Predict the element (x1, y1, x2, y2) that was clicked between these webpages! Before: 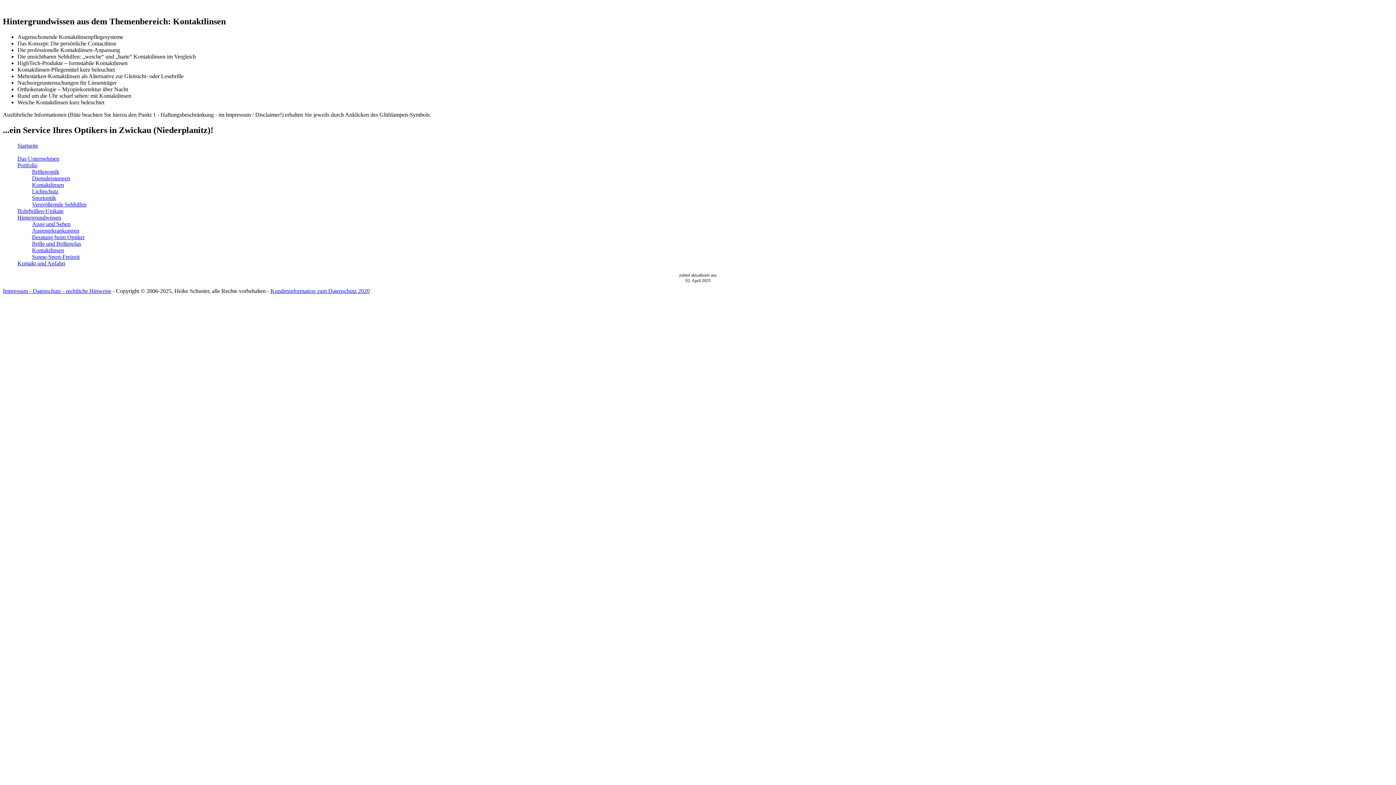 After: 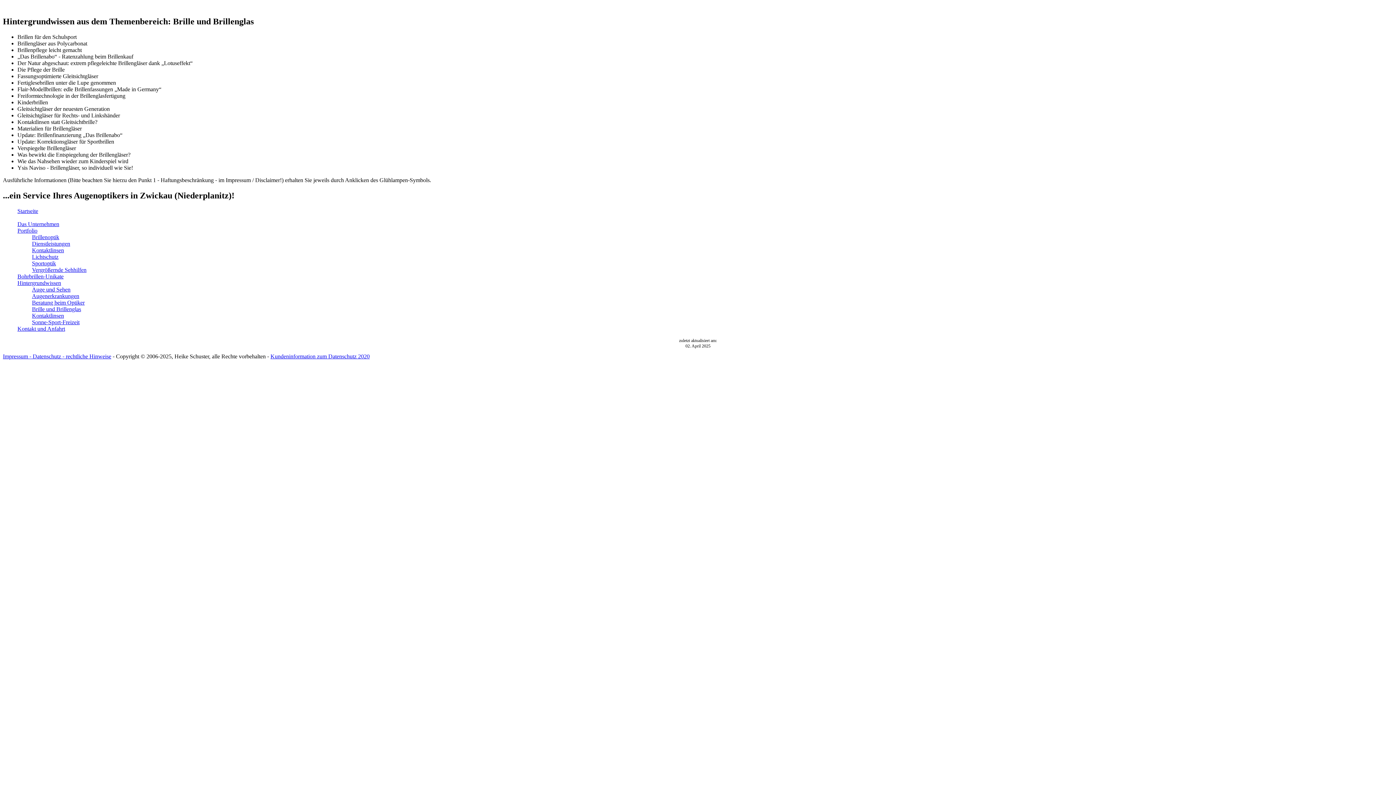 Action: bbox: (32, 240, 81, 246) label: Brille und Brillenglas